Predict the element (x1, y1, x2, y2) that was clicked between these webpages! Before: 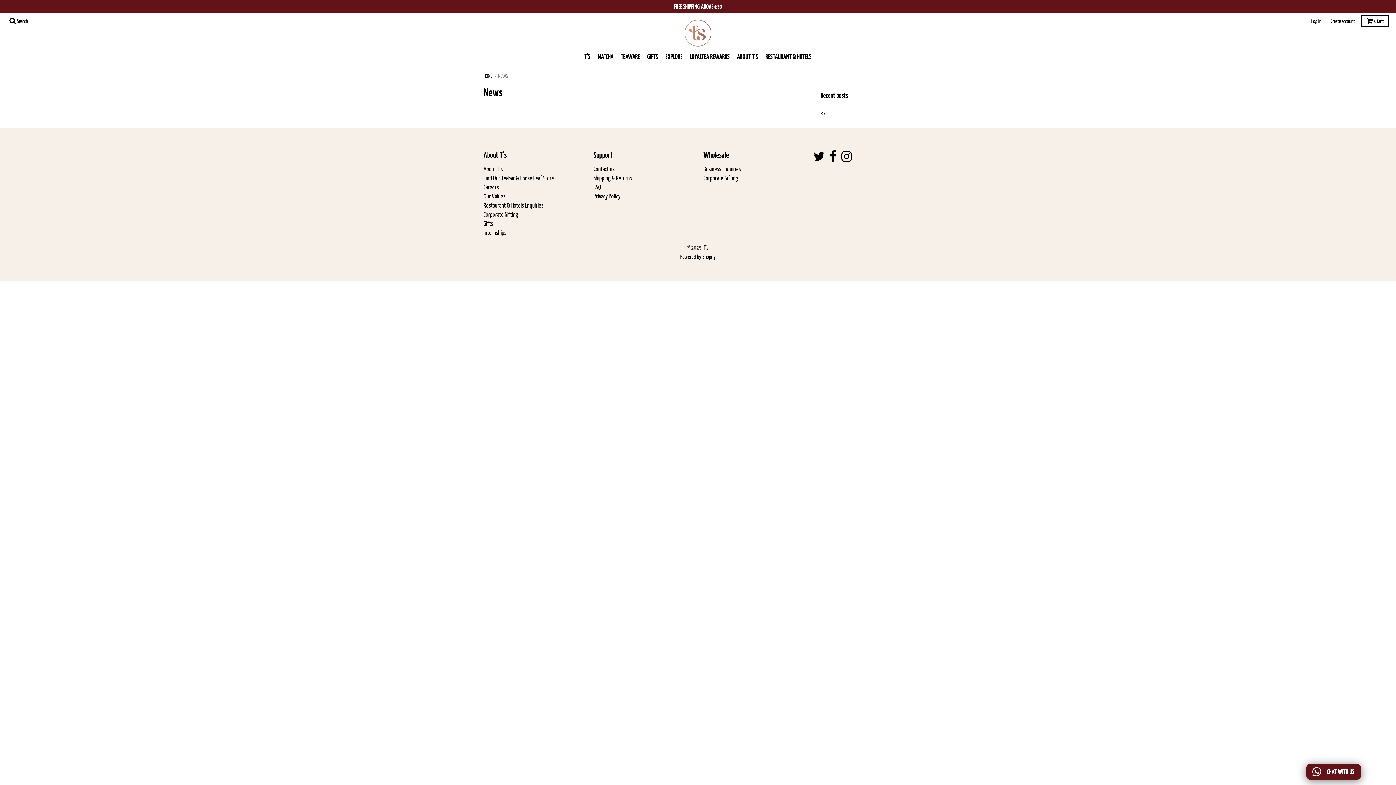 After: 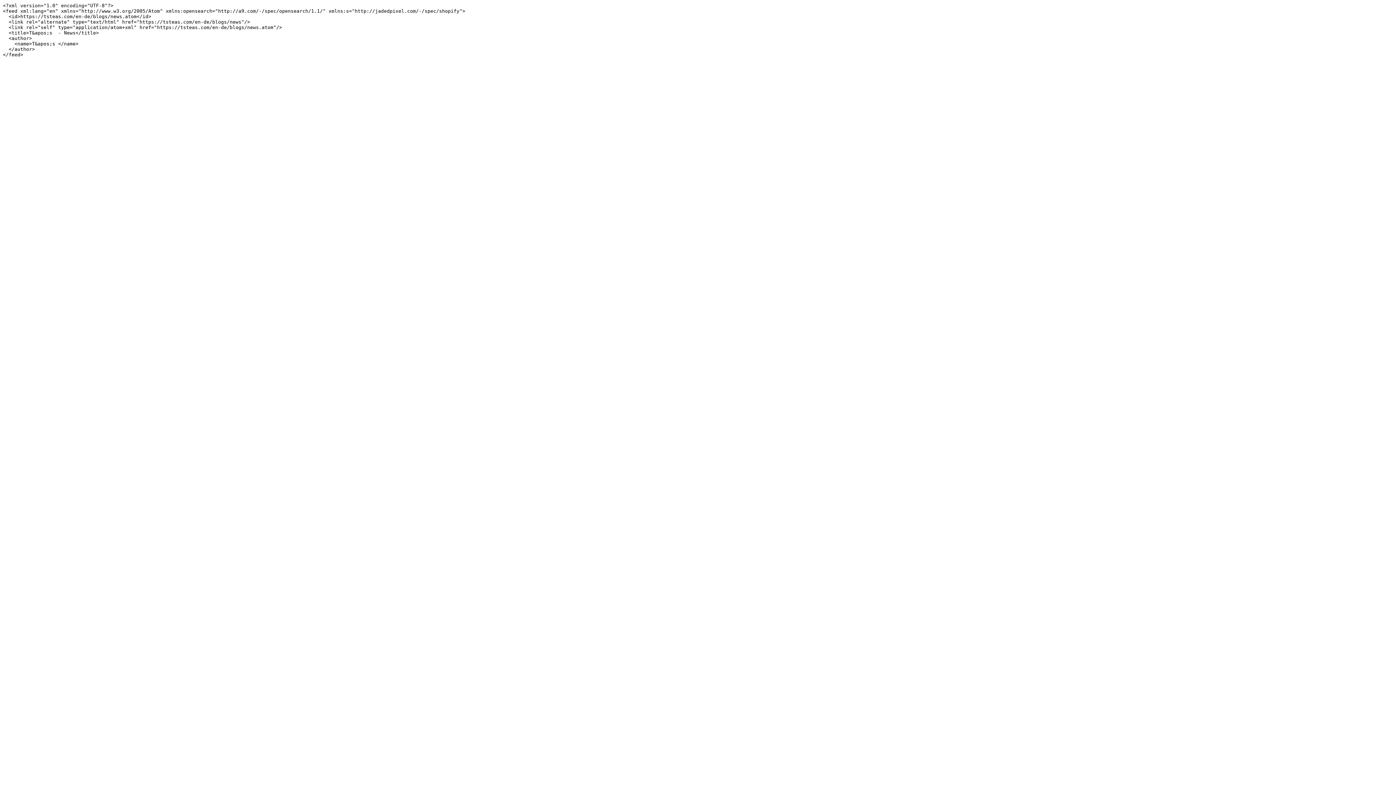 Action: label: RSS FEED bbox: (820, 110, 831, 115)